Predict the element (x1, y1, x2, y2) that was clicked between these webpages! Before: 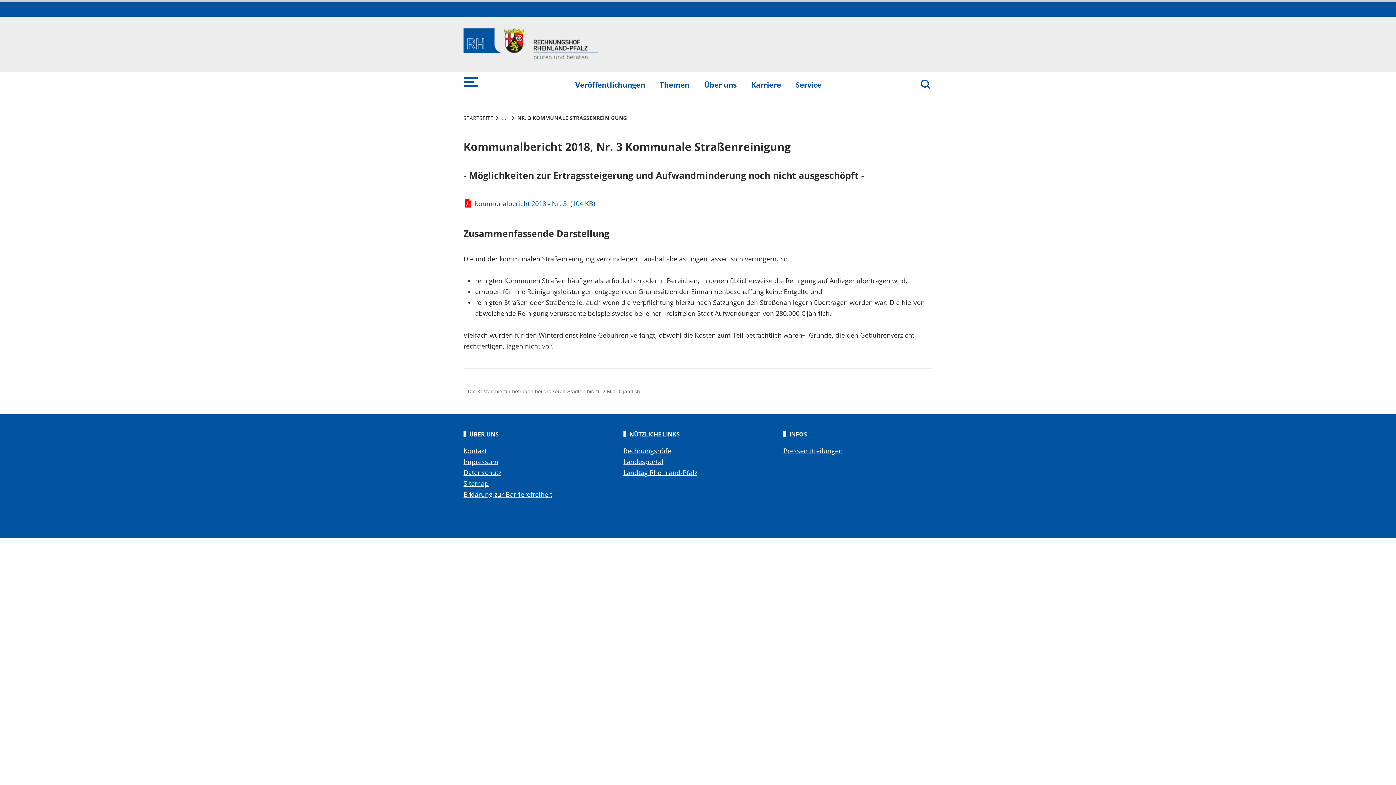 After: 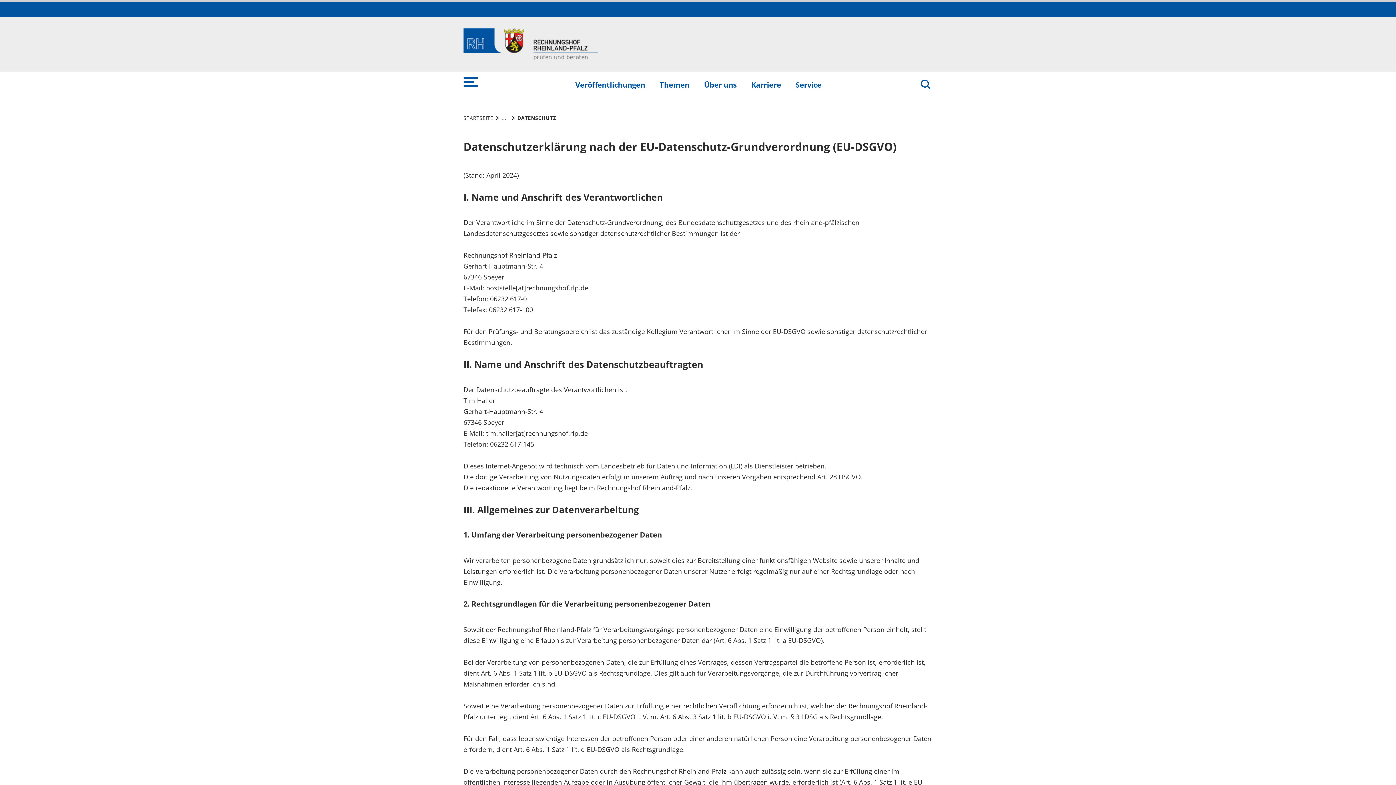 Action: bbox: (463, 467, 612, 478) label: Datenschutz